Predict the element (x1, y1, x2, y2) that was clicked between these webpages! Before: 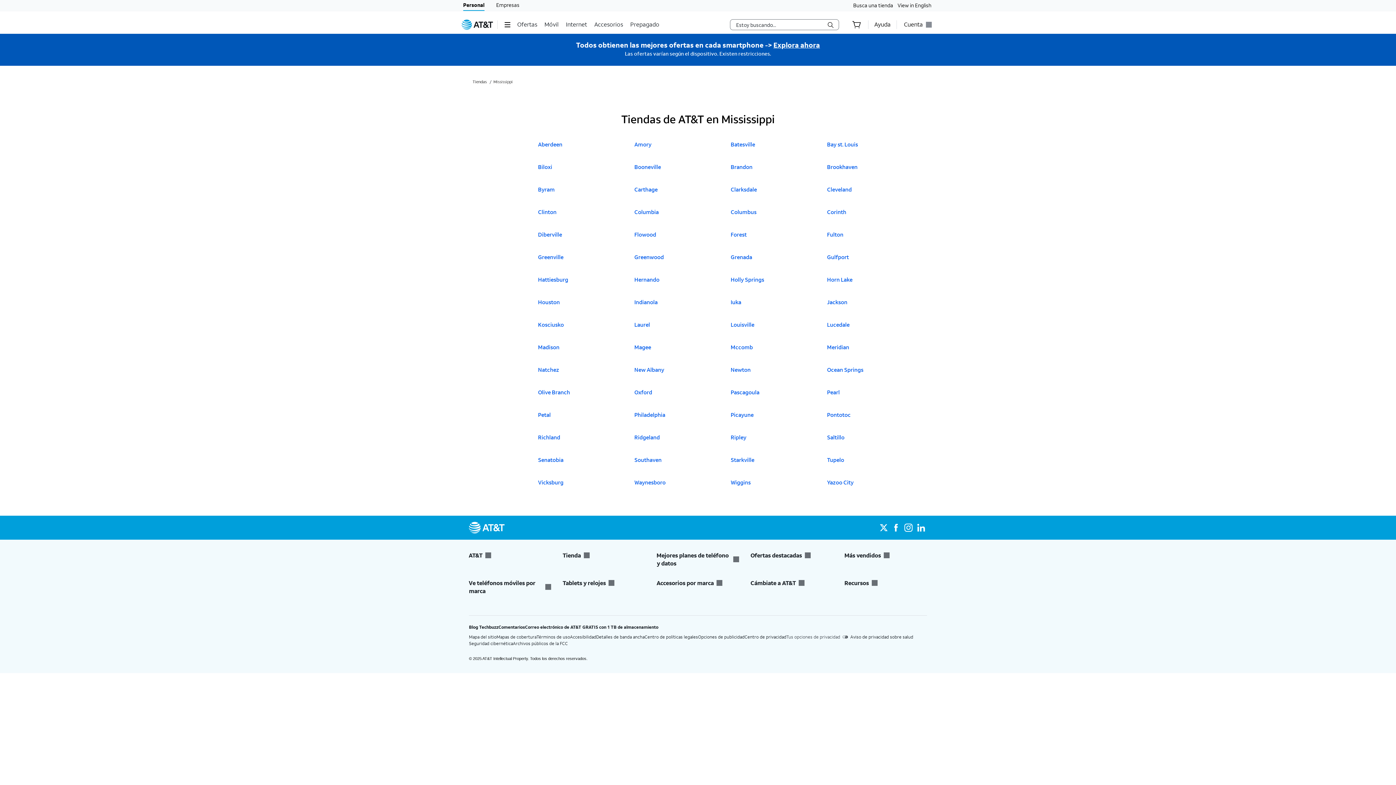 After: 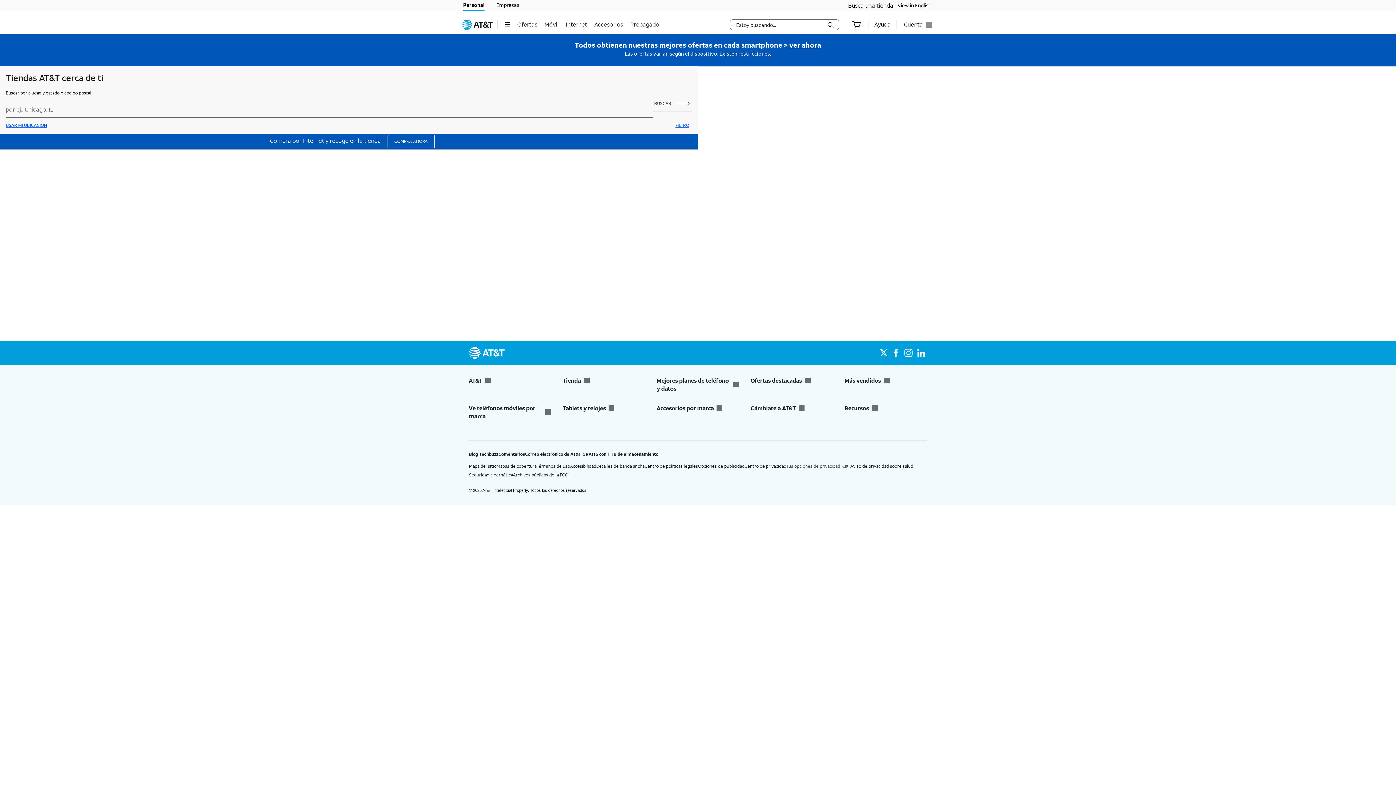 Action: label: Busca una tienda bbox: (853, 0, 893, 11)